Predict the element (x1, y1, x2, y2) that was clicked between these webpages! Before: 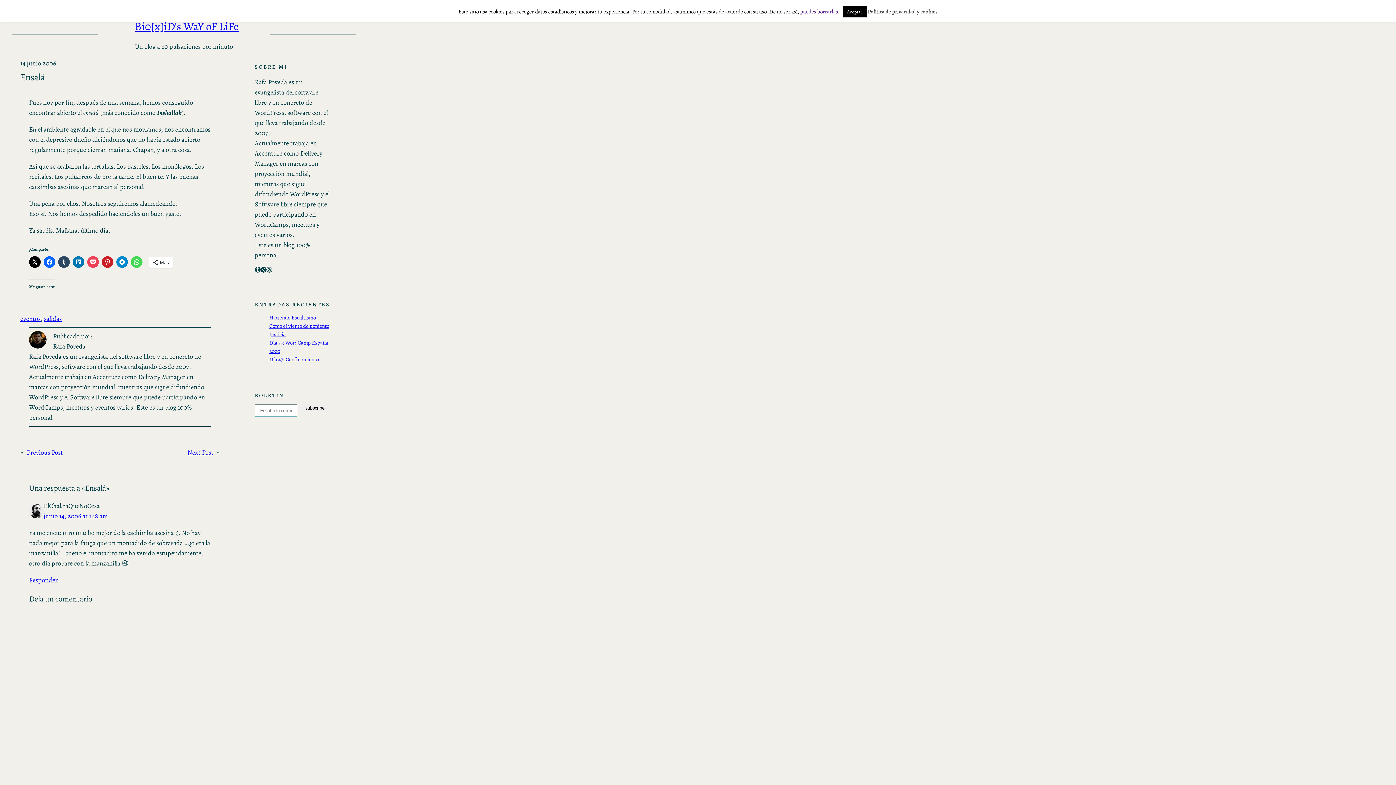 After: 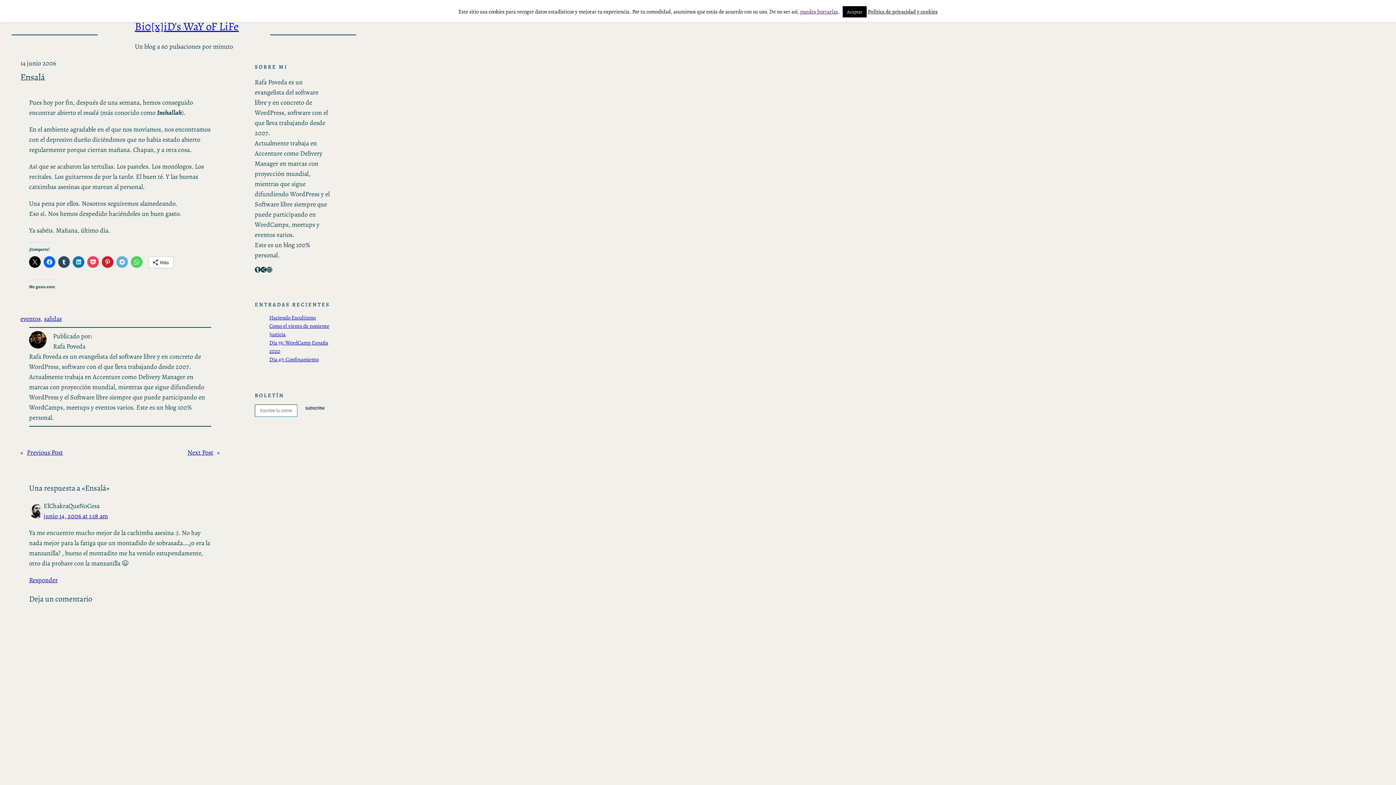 Action: bbox: (116, 256, 128, 268)